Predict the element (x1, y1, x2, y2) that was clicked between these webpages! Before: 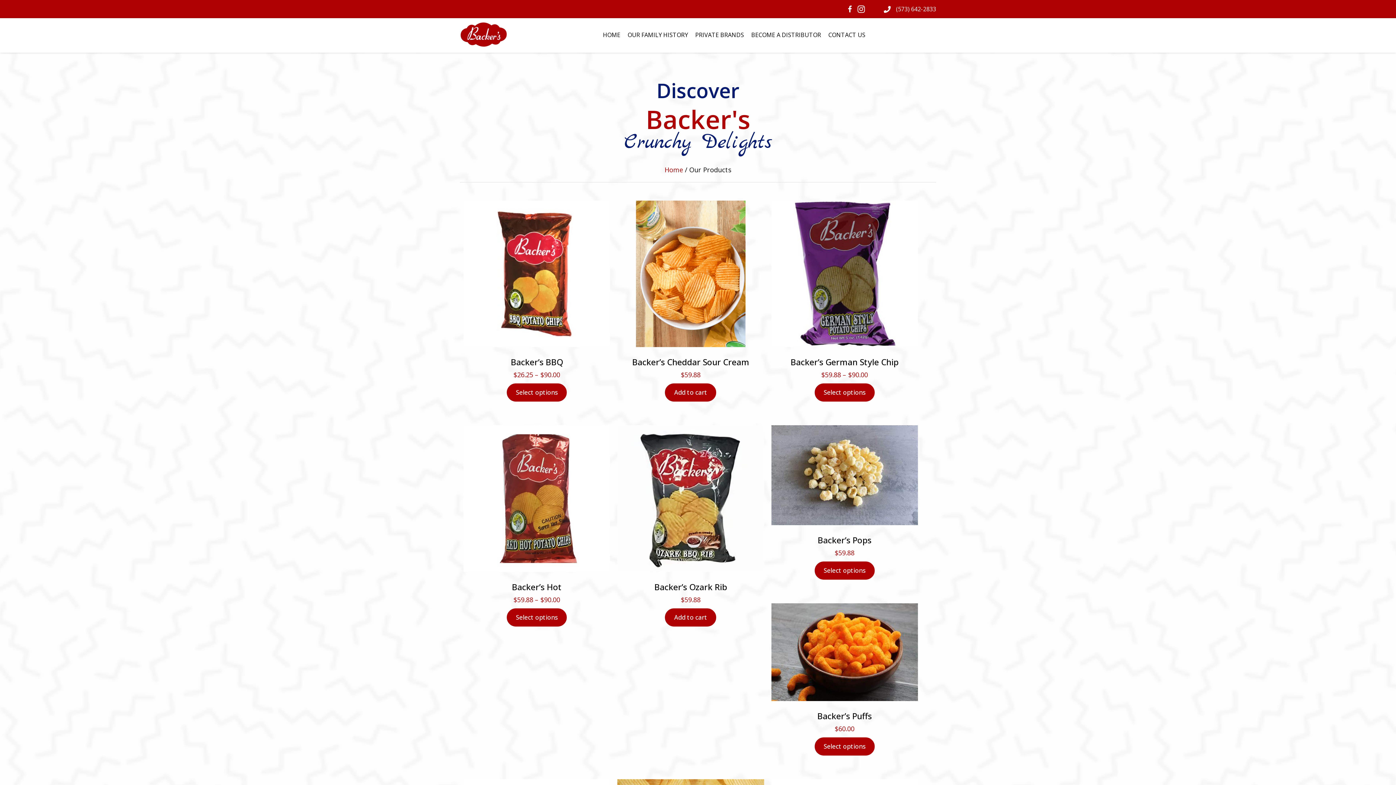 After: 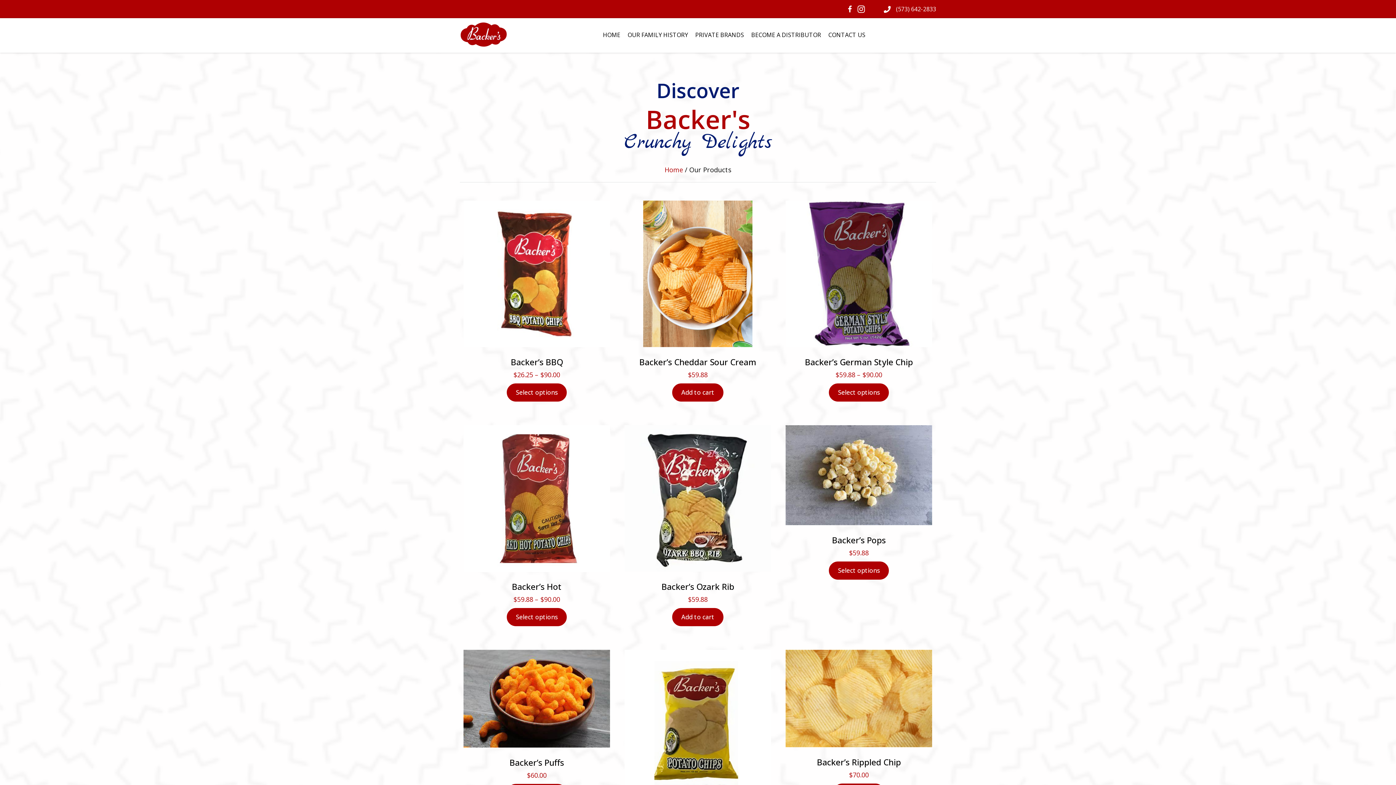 Action: bbox: (665, 608, 716, 626) label: Add to cart